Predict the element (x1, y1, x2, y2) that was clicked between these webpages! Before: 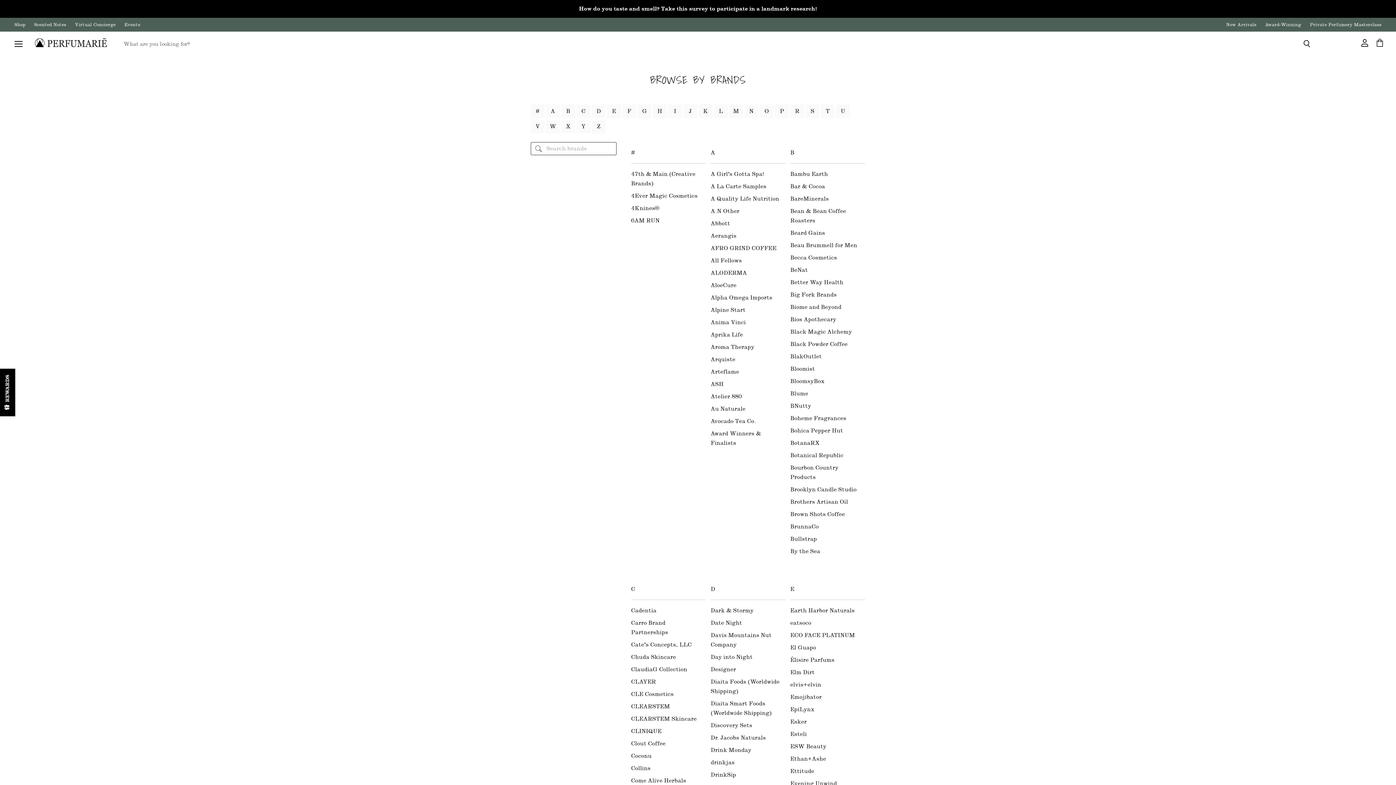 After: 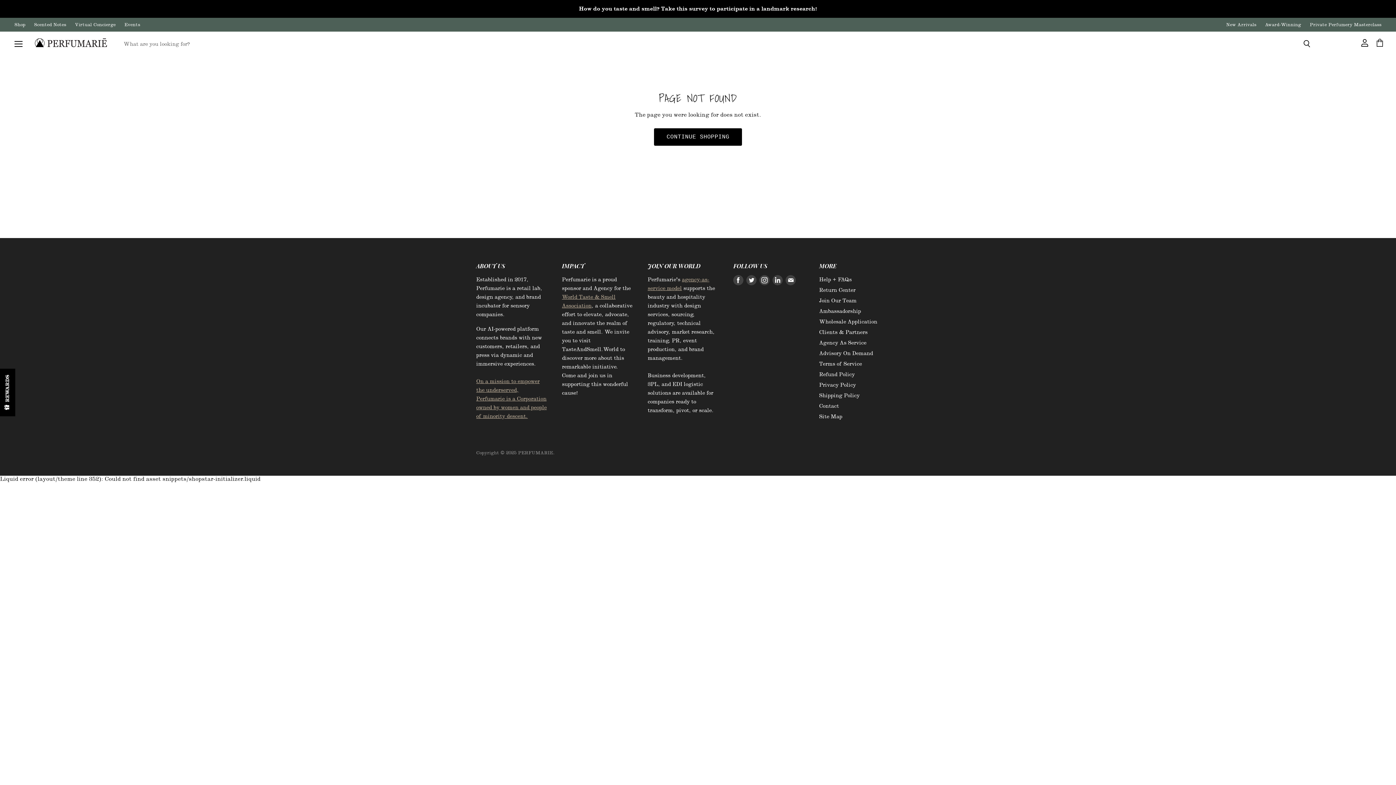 Action: label: Black Powder Coffee bbox: (790, 339, 865, 351)